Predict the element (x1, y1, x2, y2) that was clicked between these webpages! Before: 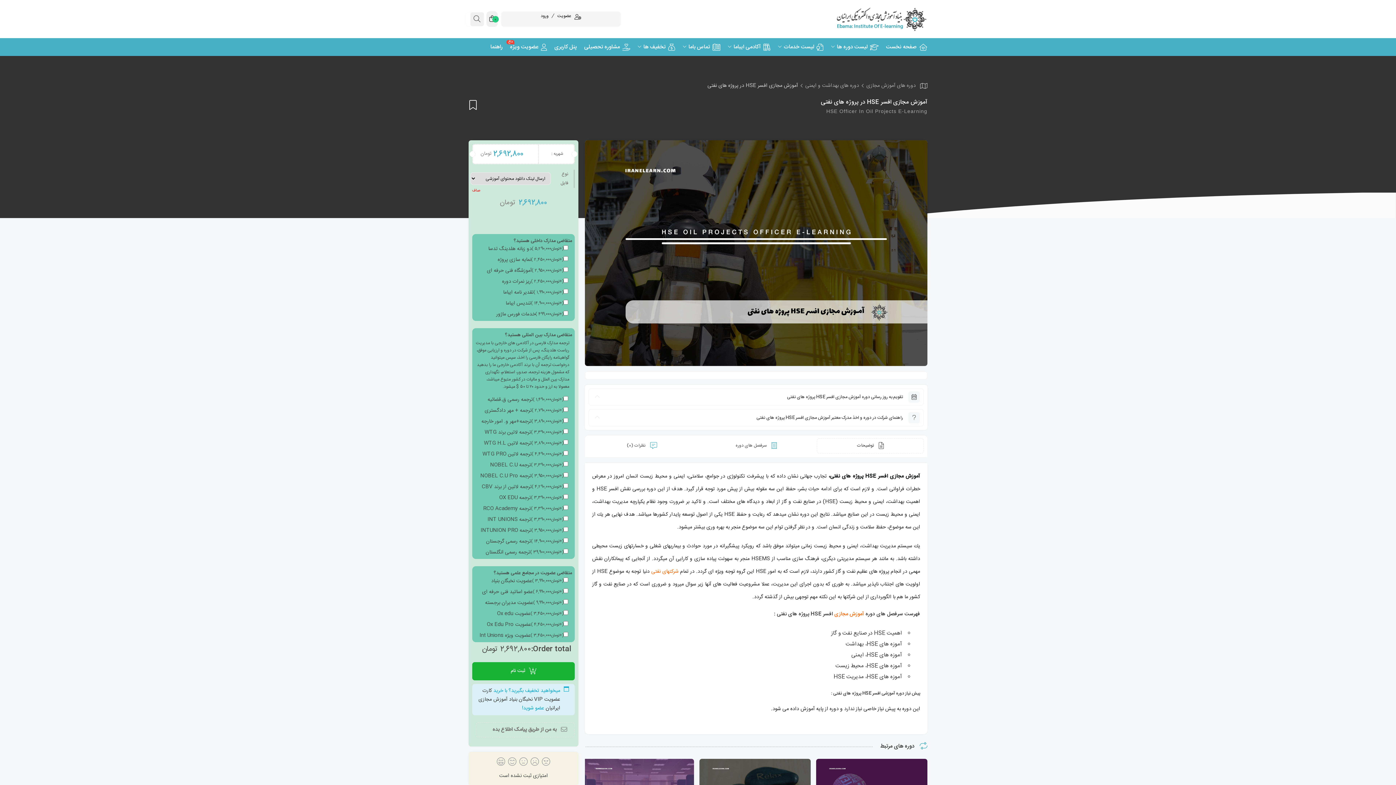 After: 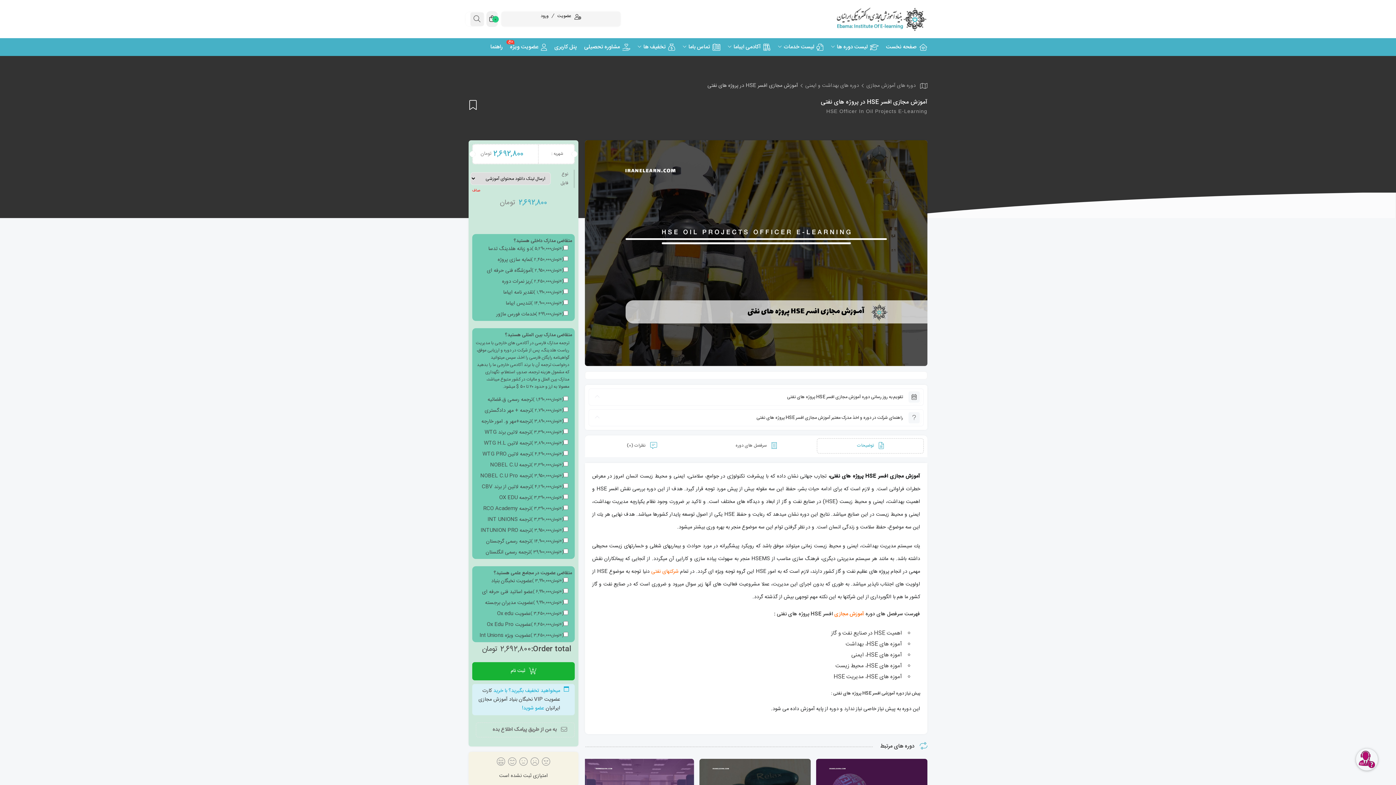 Action: bbox: (817, 438, 924, 453) label:  توضیحات